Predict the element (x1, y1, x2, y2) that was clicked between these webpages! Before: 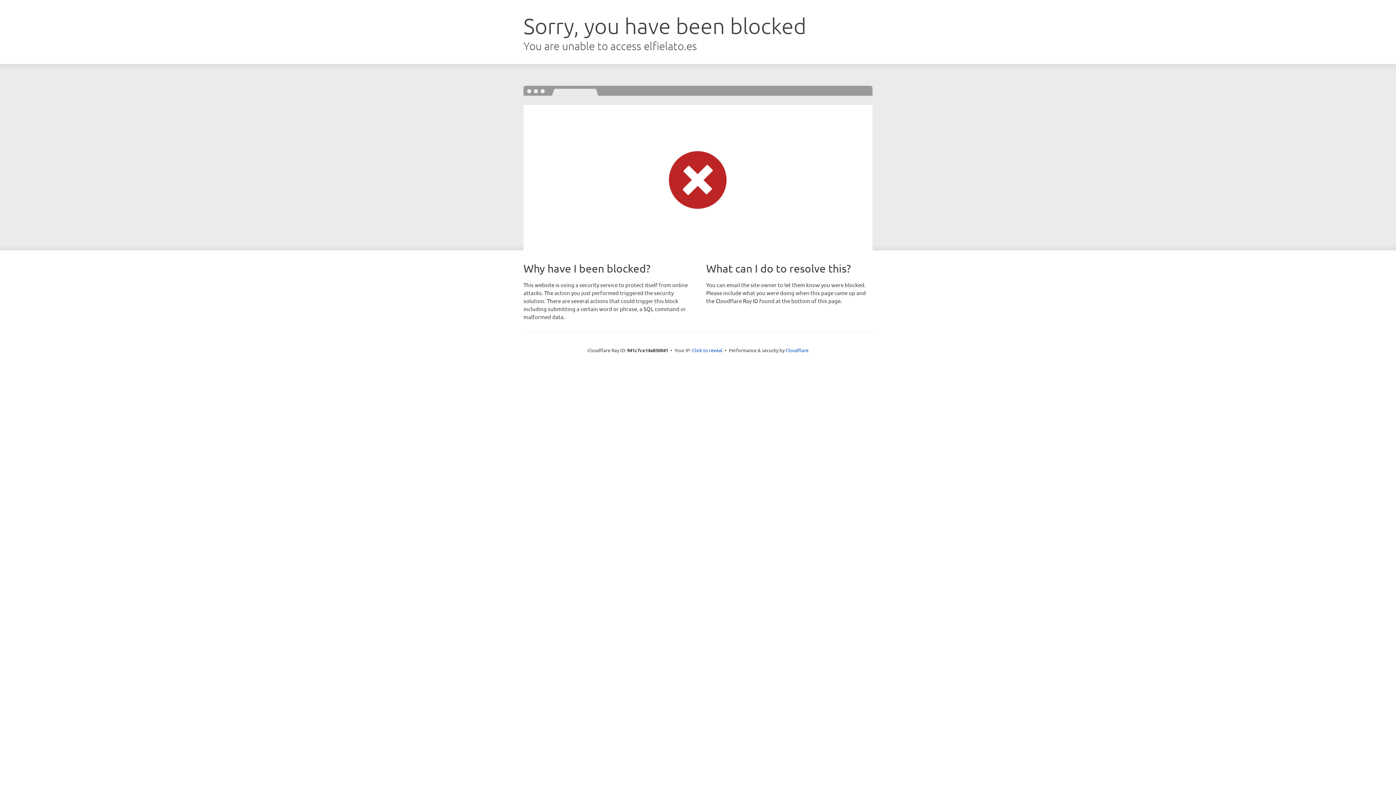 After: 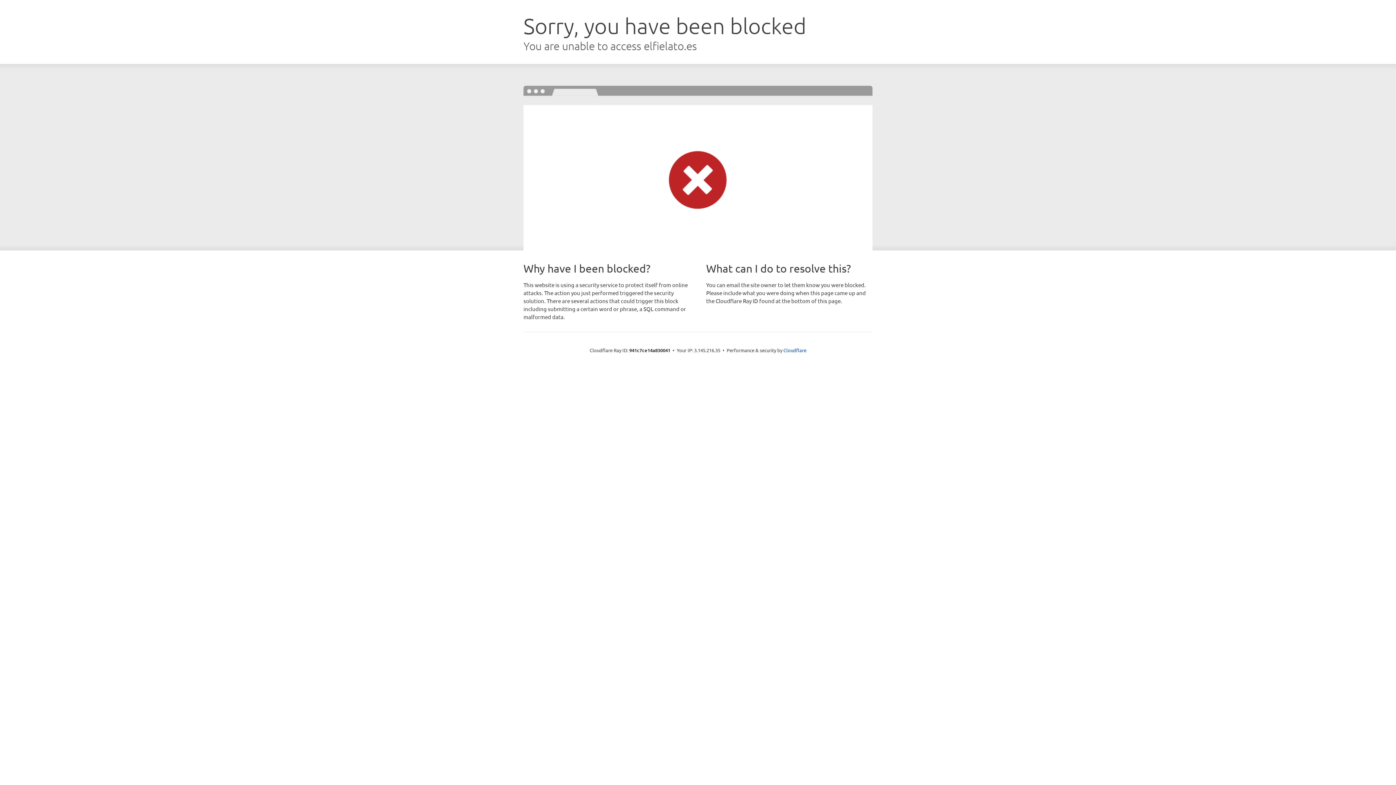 Action: bbox: (692, 346, 722, 353) label: Click to reveal